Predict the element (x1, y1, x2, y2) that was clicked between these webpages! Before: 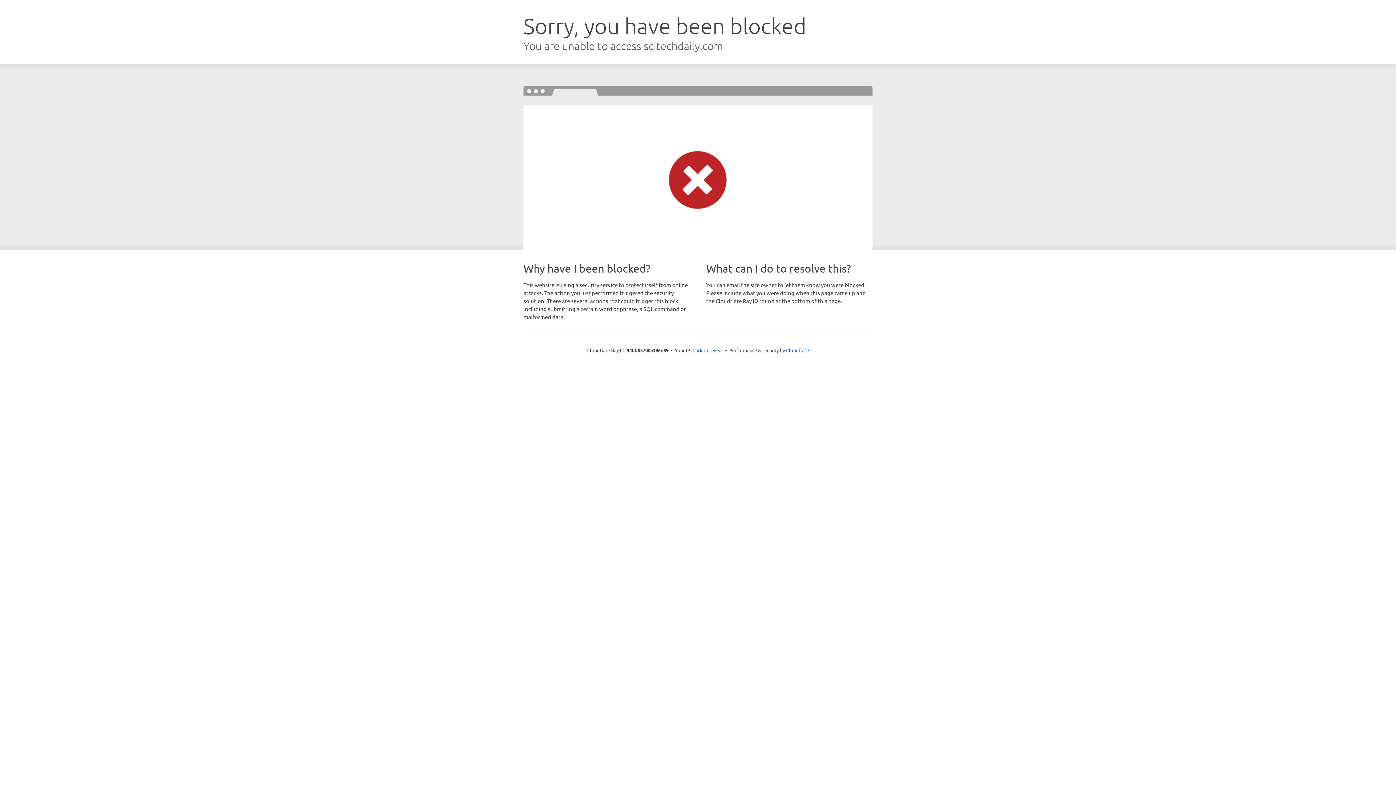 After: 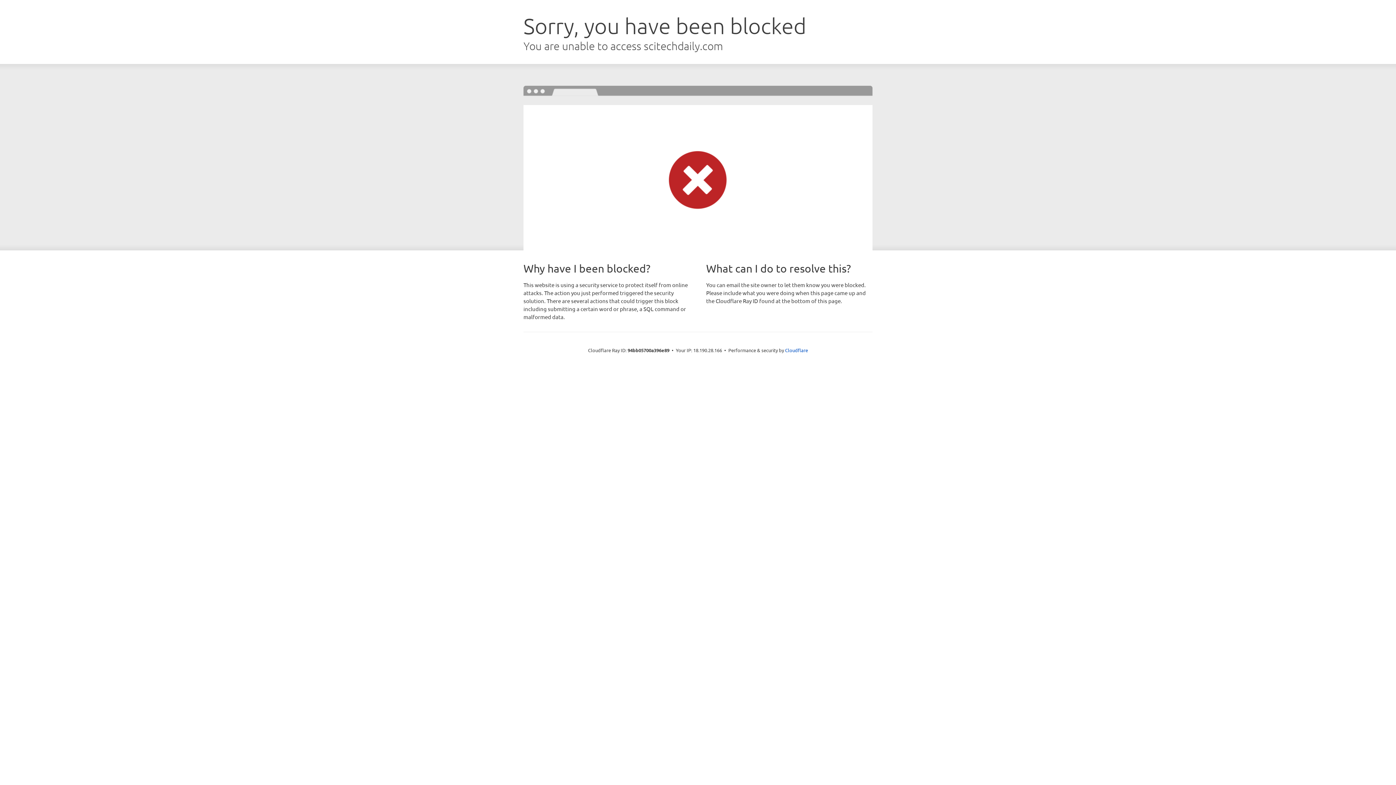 Action: bbox: (692, 346, 723, 353) label: Click to reveal